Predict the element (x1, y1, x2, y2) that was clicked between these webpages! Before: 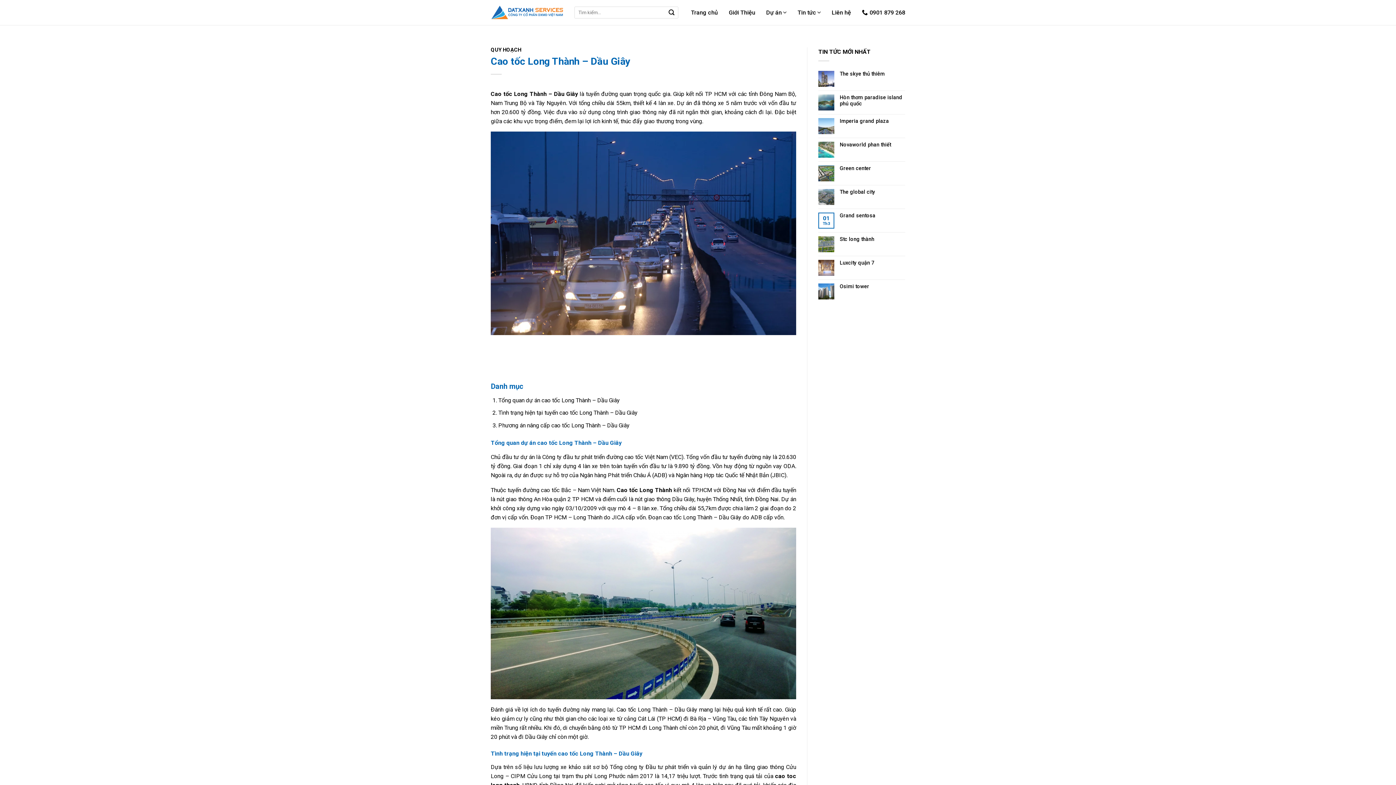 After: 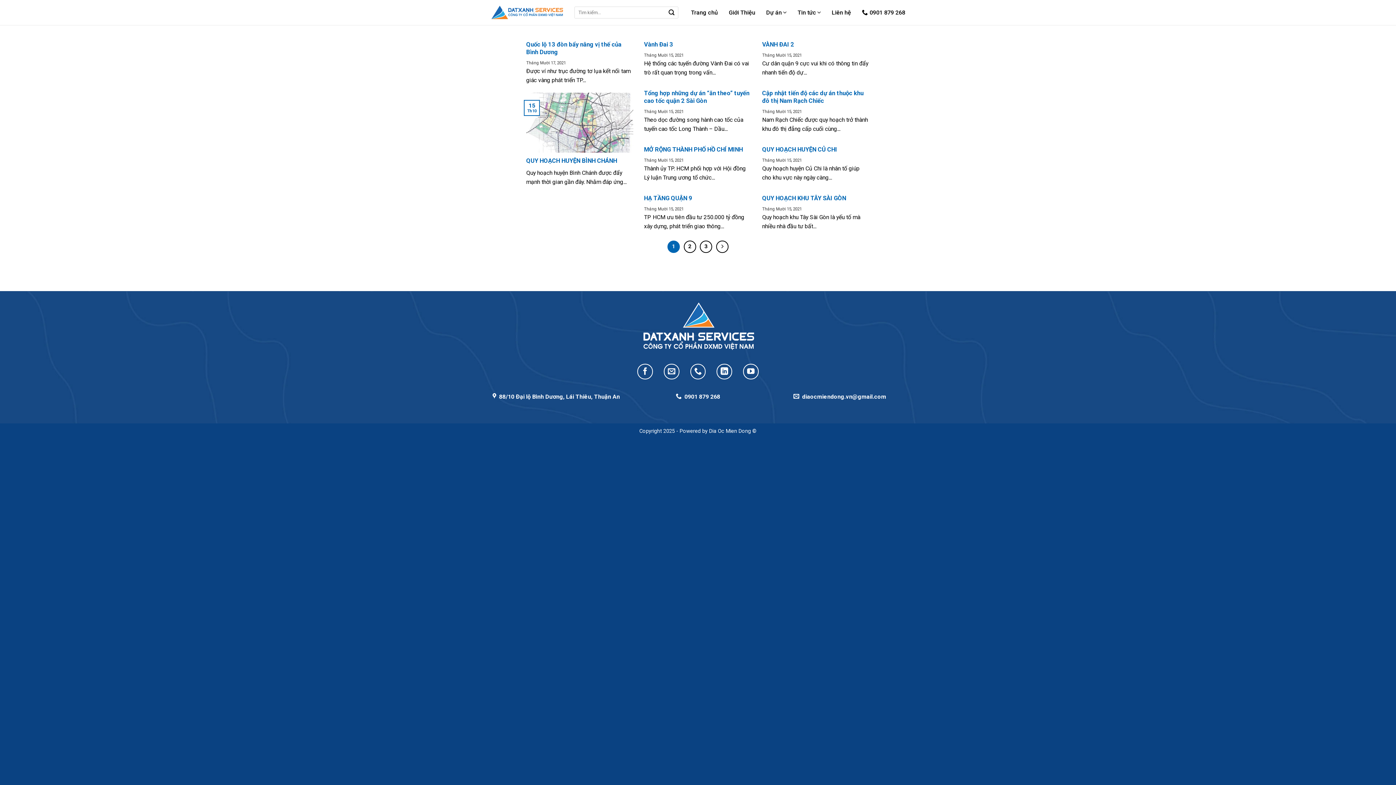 Action: label: QUY HOẠCH bbox: (490, 46, 521, 53)